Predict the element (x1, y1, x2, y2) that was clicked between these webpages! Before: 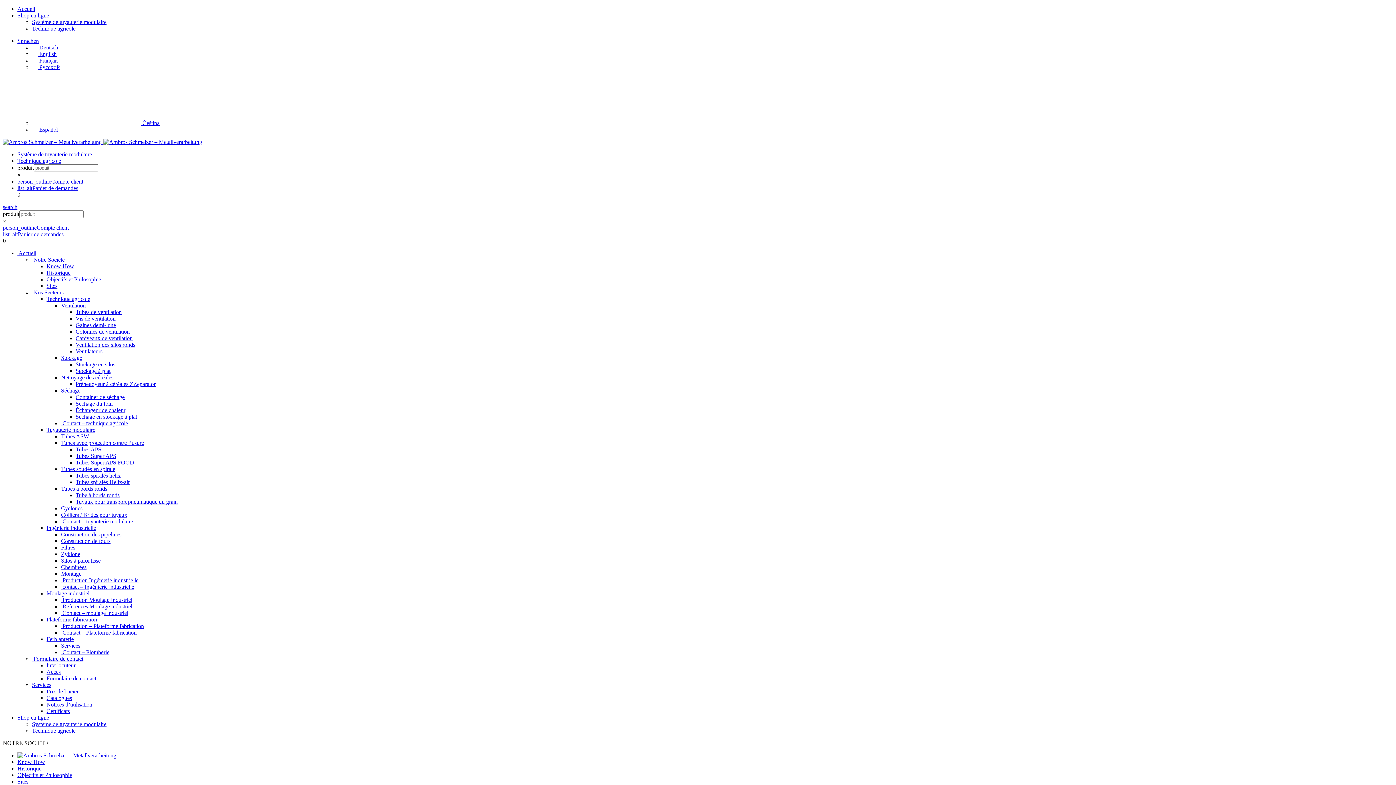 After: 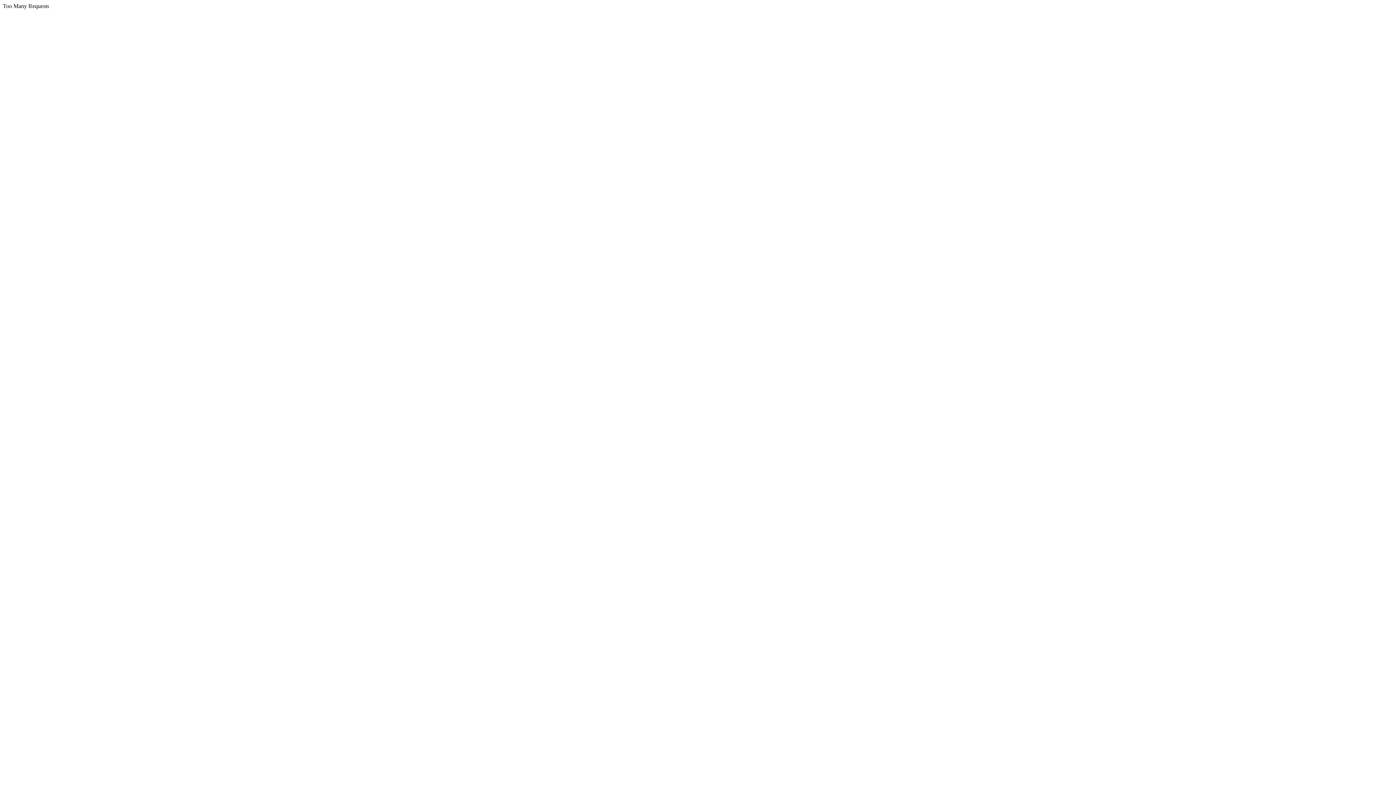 Action: bbox: (75, 348, 102, 354) label: Ventilateurs